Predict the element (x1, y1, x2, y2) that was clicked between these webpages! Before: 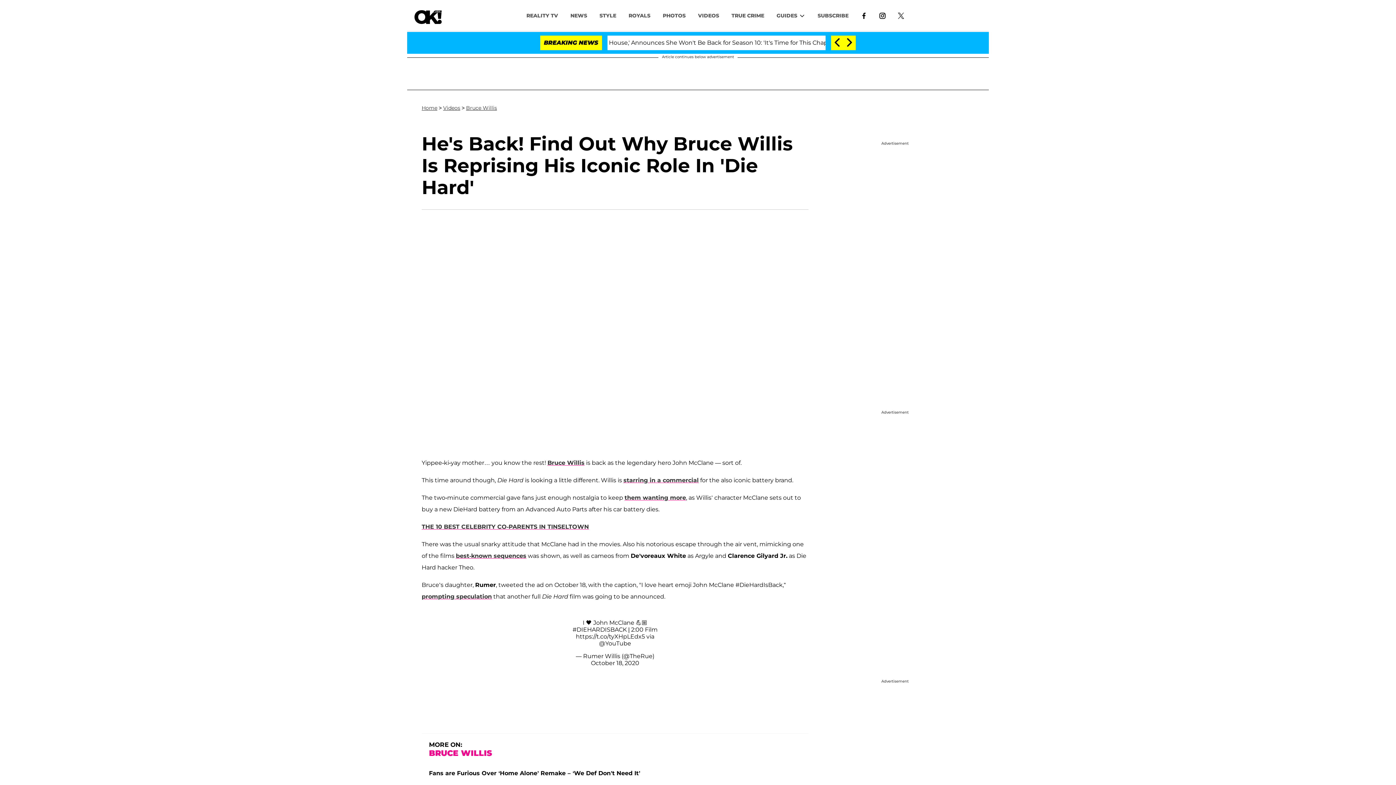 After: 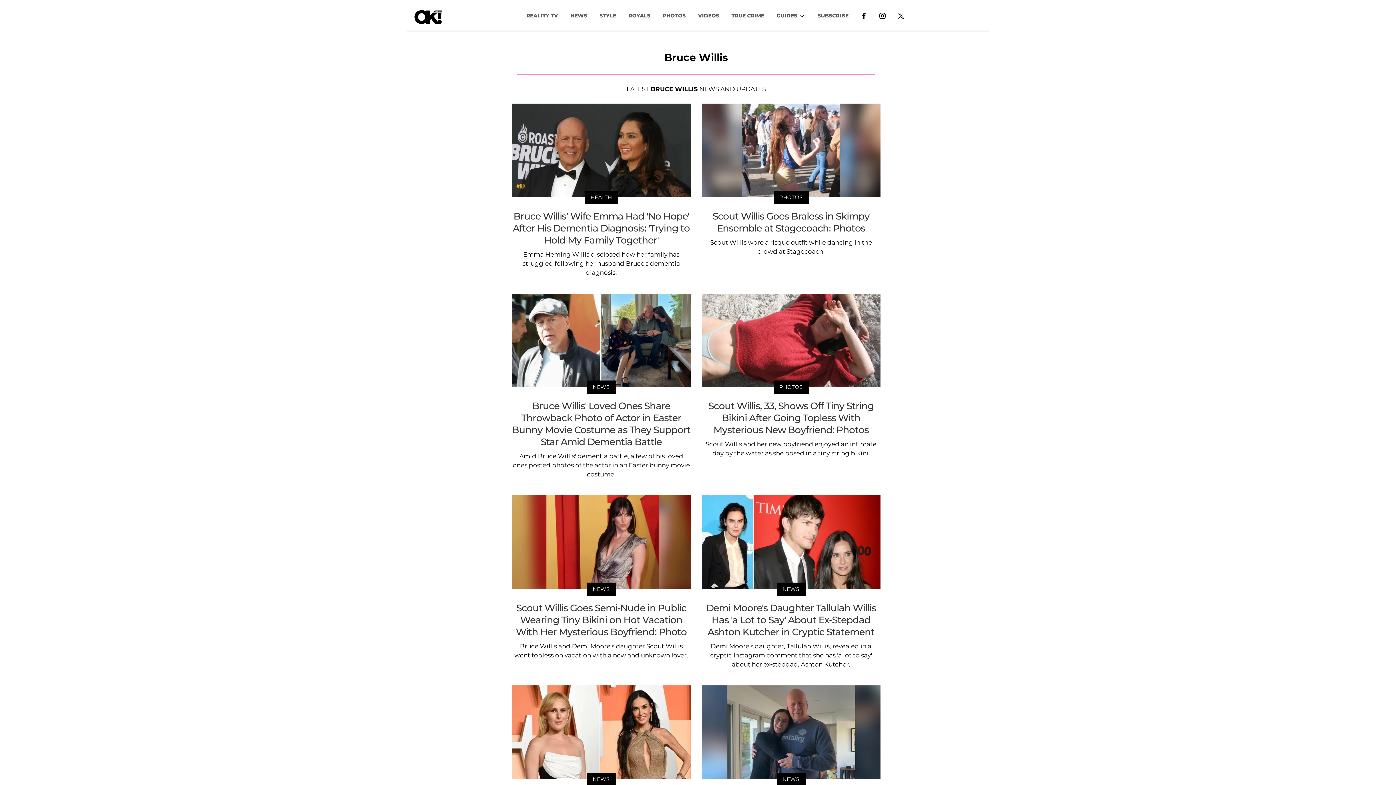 Action: label: Bruce Willis bbox: (547, 459, 584, 466)